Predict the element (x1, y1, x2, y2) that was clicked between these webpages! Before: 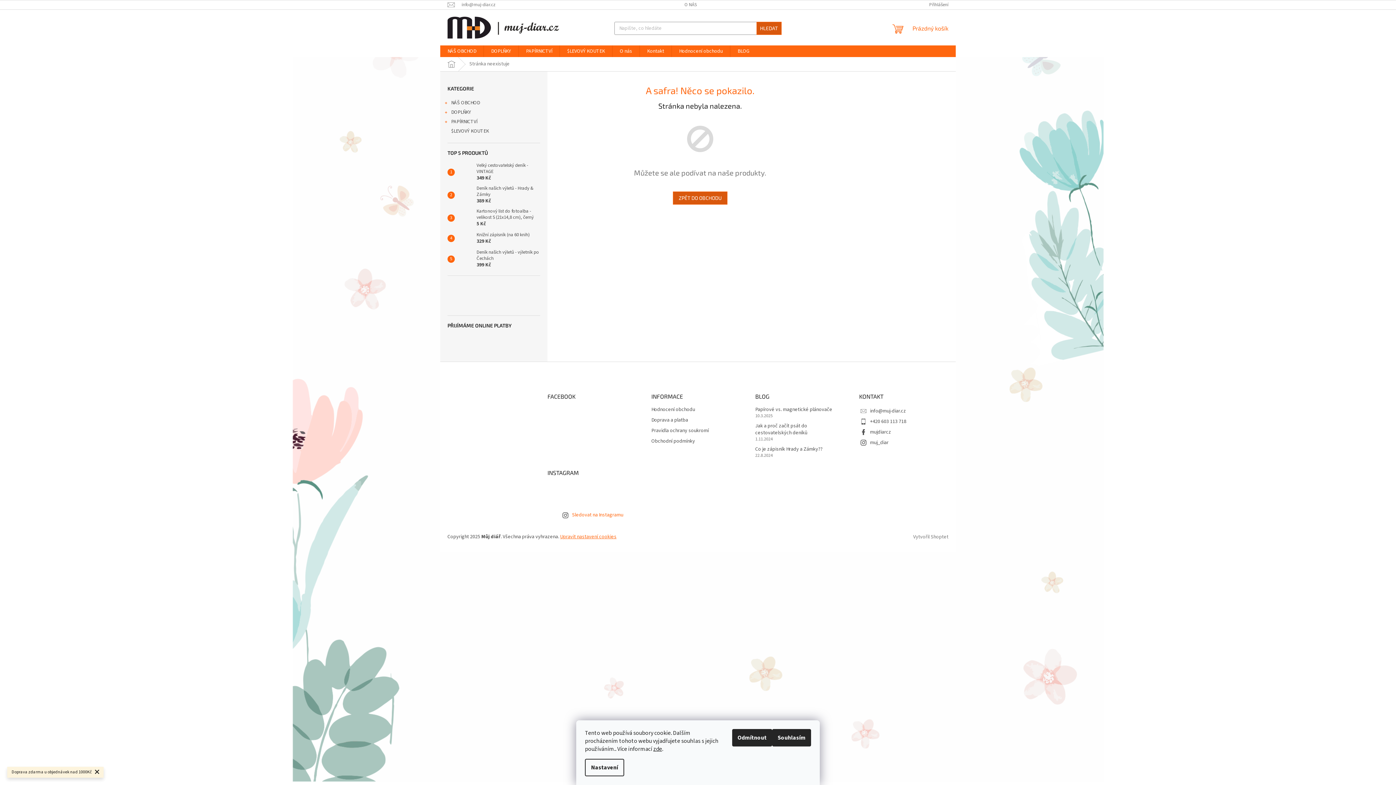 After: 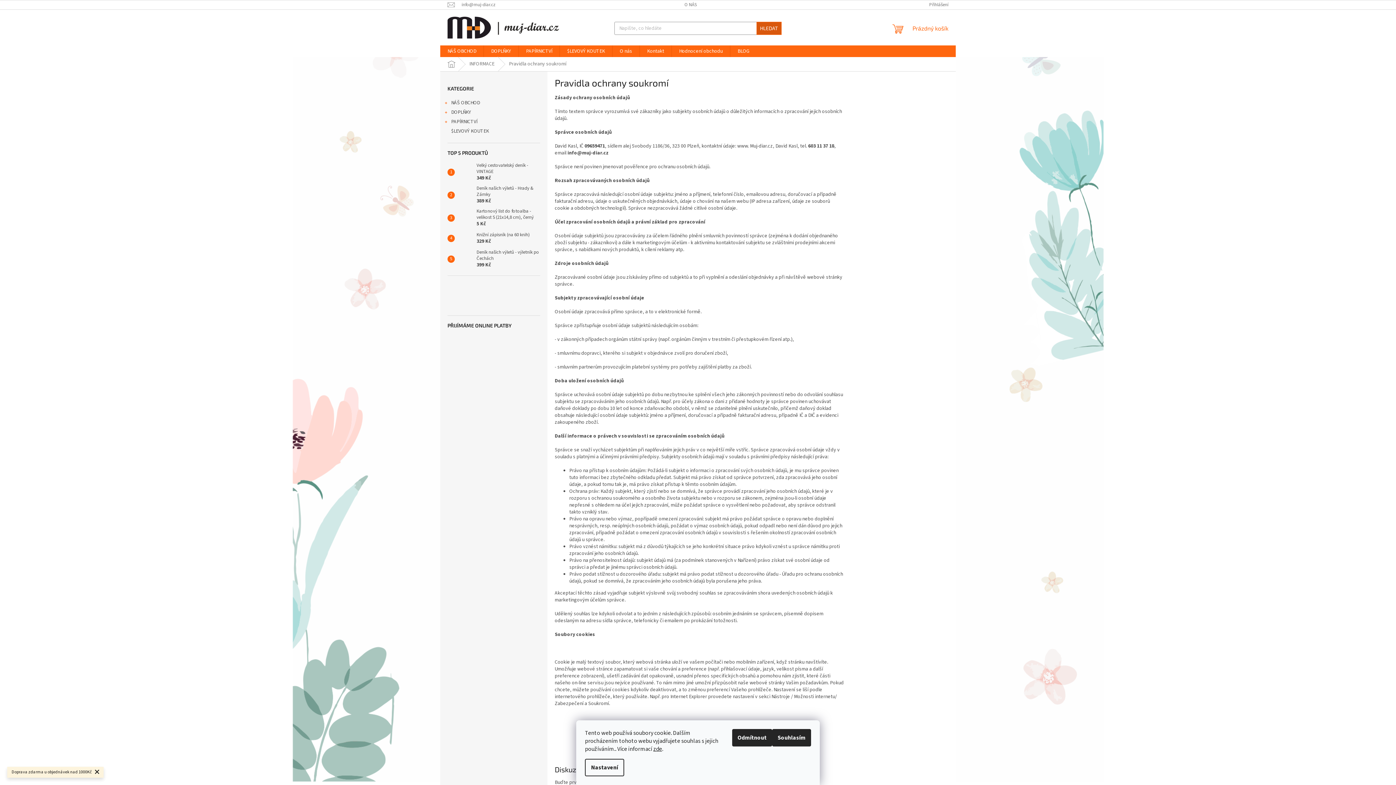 Action: label: Pravidla ochrany soukromí bbox: (651, 427, 740, 434)